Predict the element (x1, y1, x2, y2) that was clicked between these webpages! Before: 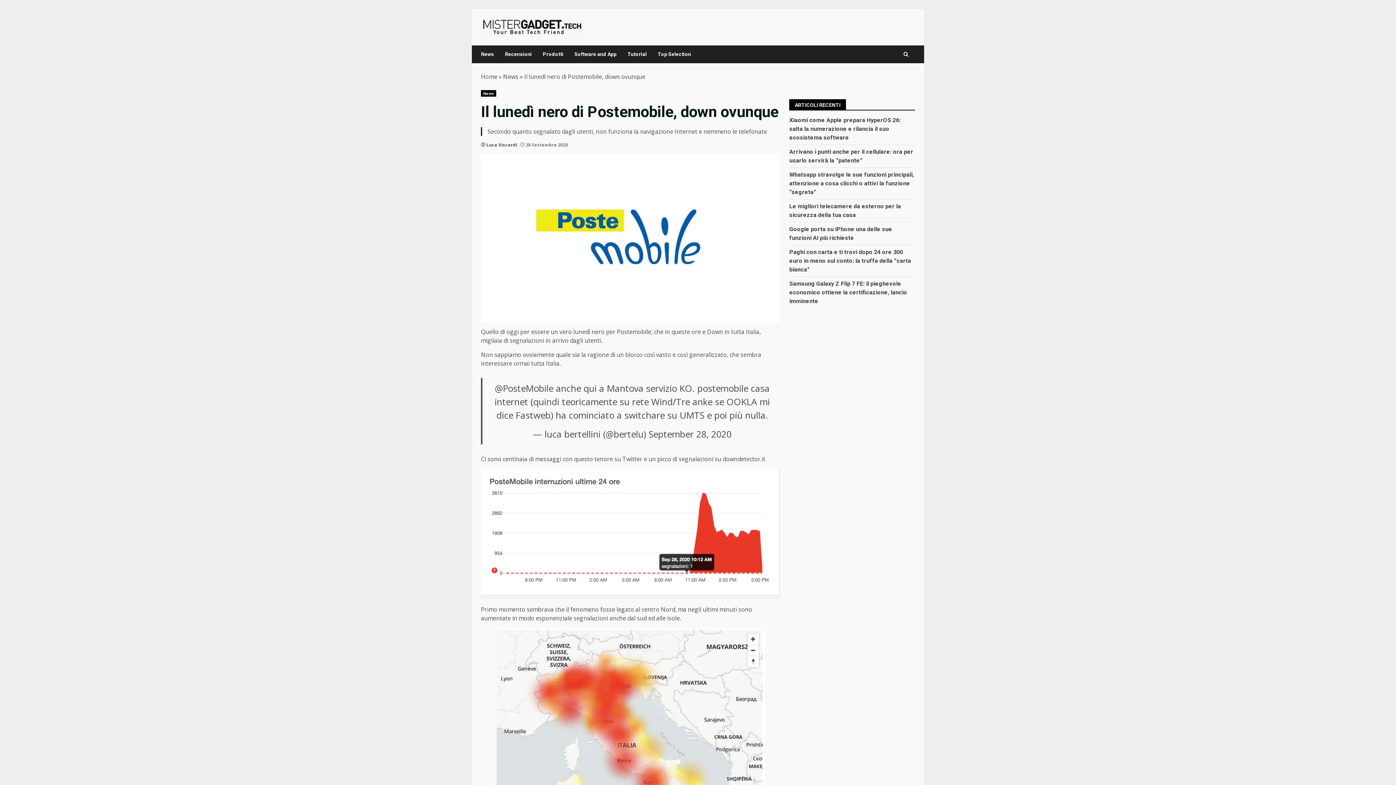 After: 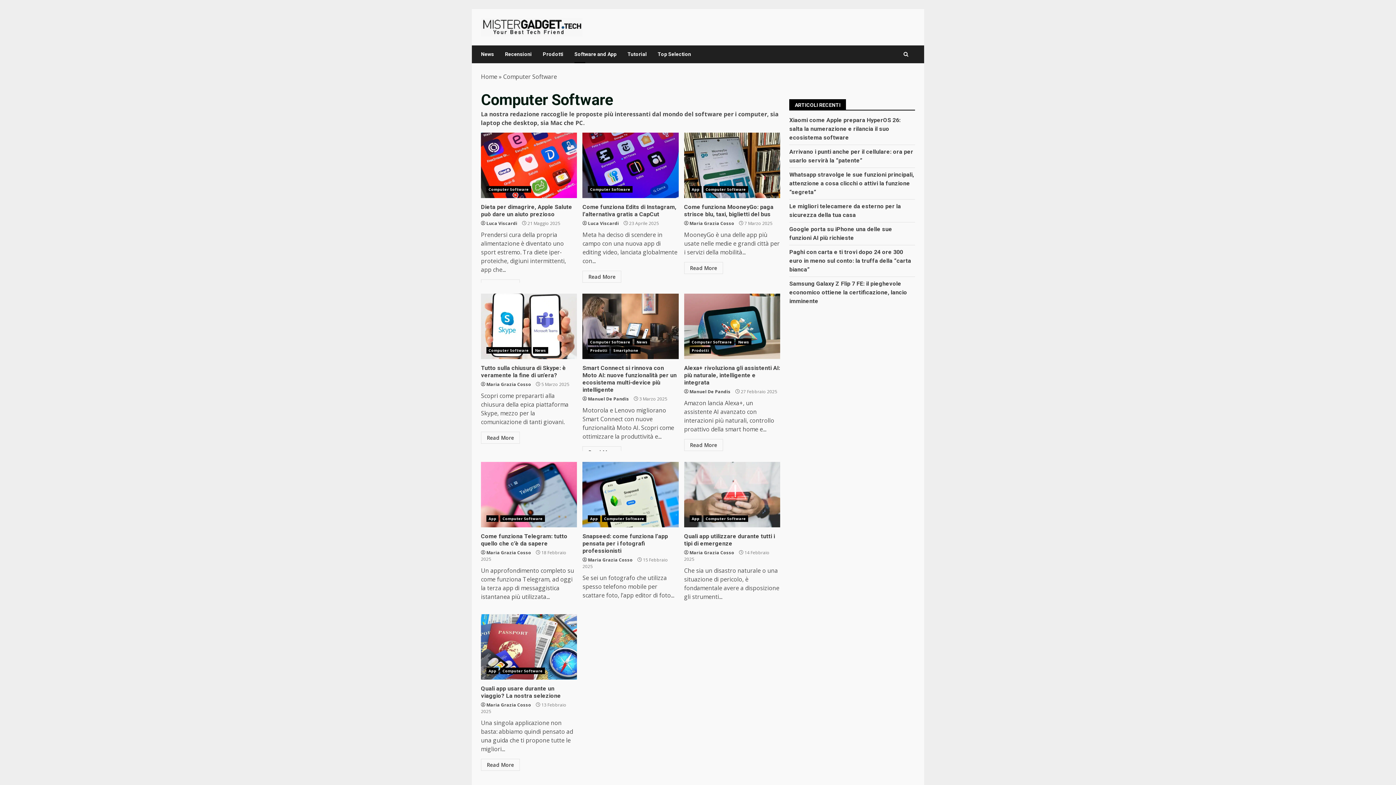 Action: label: Software and App bbox: (569, 45, 622, 63)